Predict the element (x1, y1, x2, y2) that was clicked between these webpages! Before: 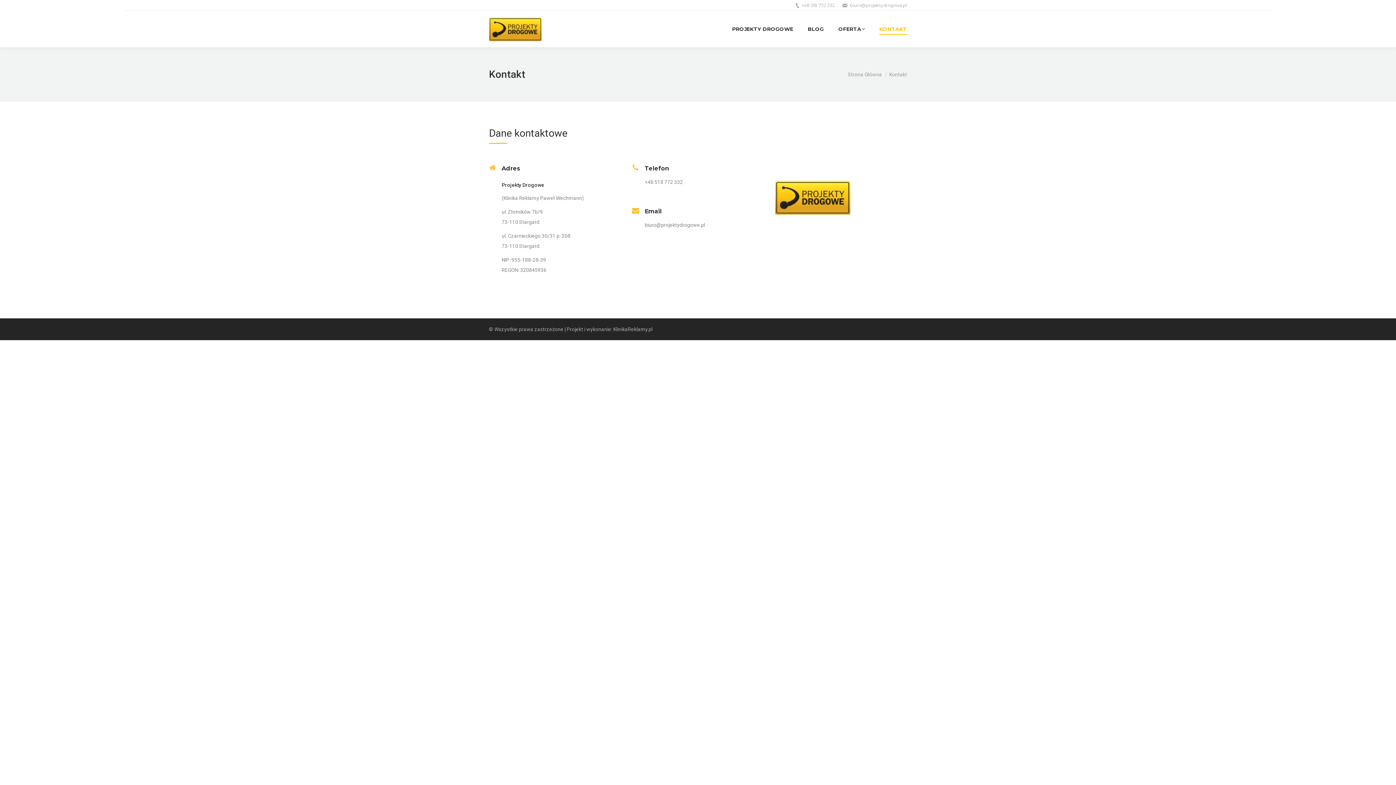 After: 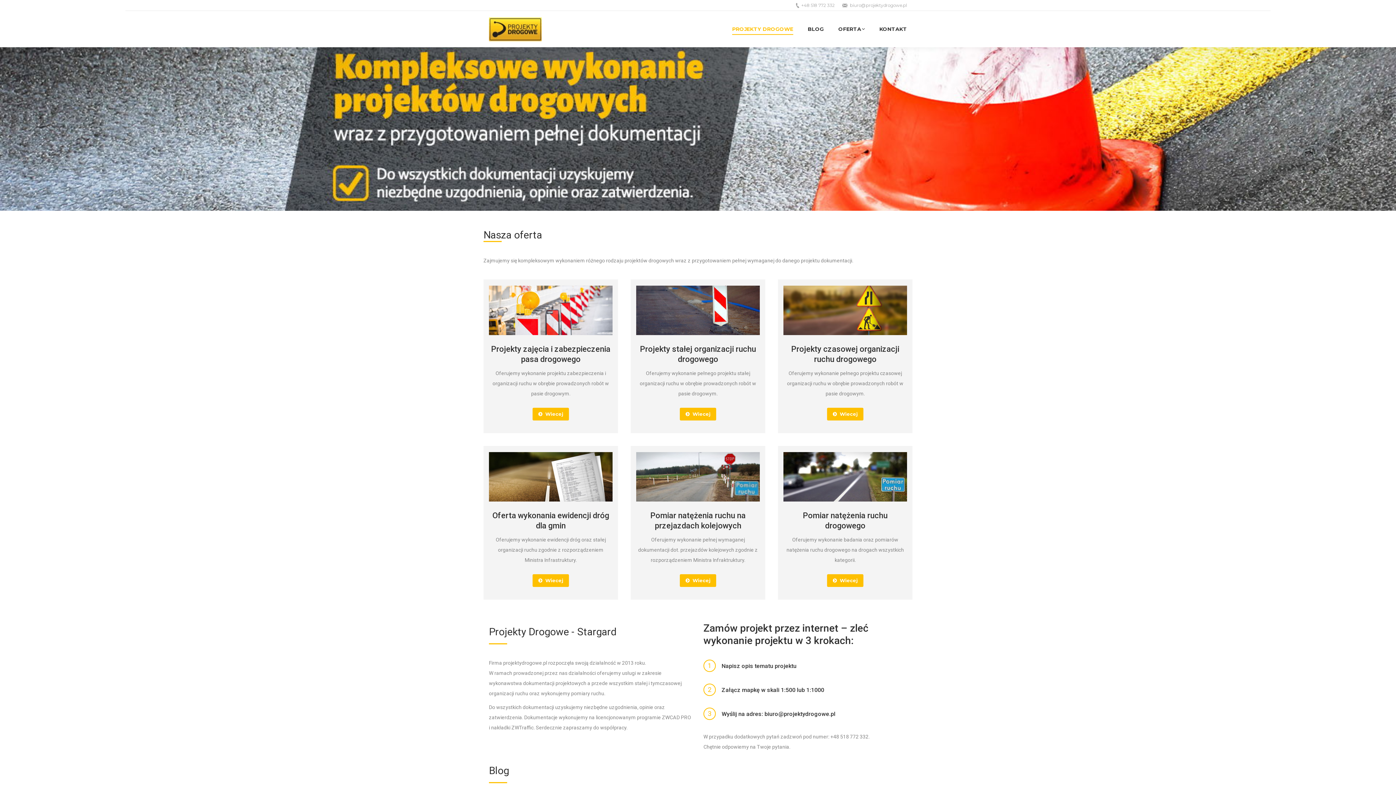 Action: bbox: (732, 14, 793, 43) label: PROJEKTY DROGOWE